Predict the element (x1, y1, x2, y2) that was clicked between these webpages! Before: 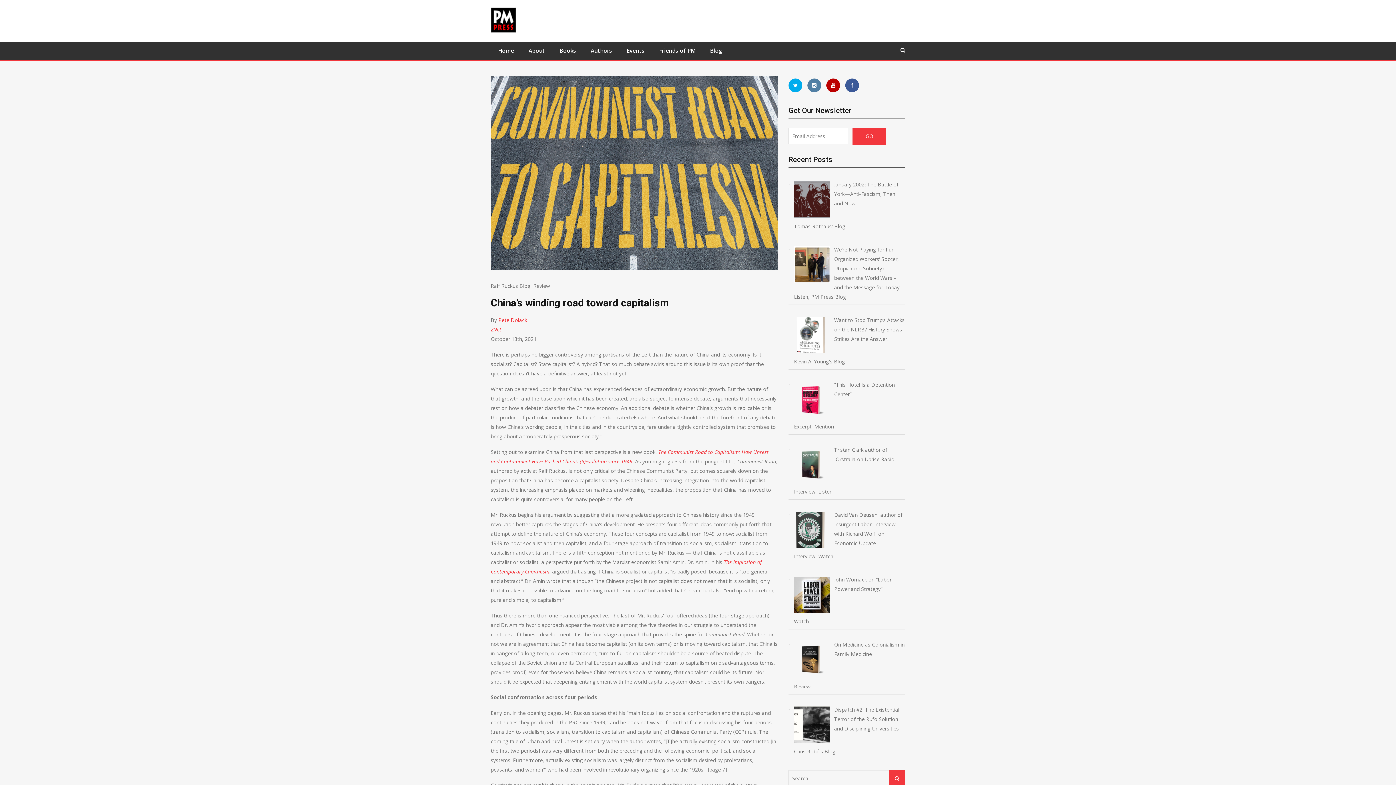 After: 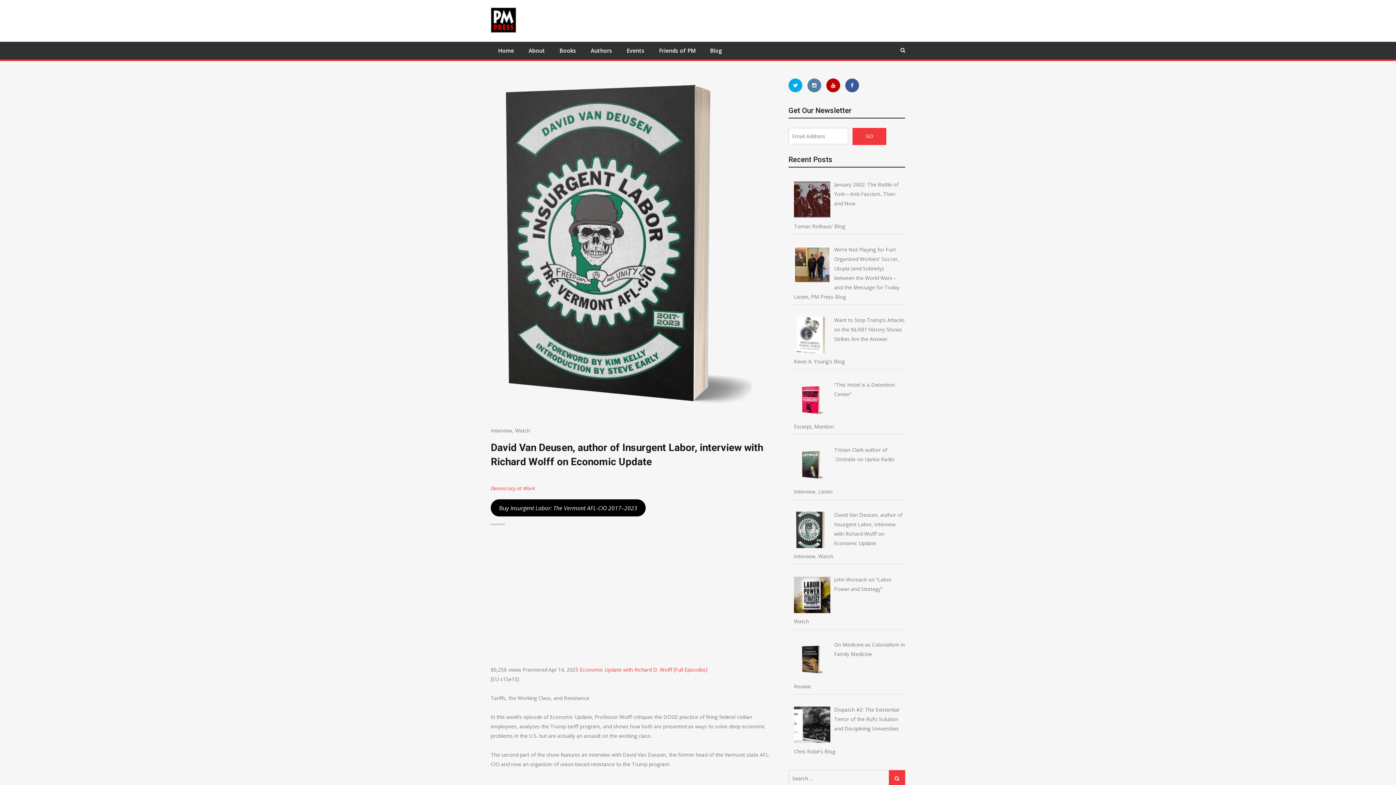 Action: label: David Van Deusen, author of Insurgent Labor, interview with Richard Wolff on Economic Update bbox: (794, 510, 905, 552)